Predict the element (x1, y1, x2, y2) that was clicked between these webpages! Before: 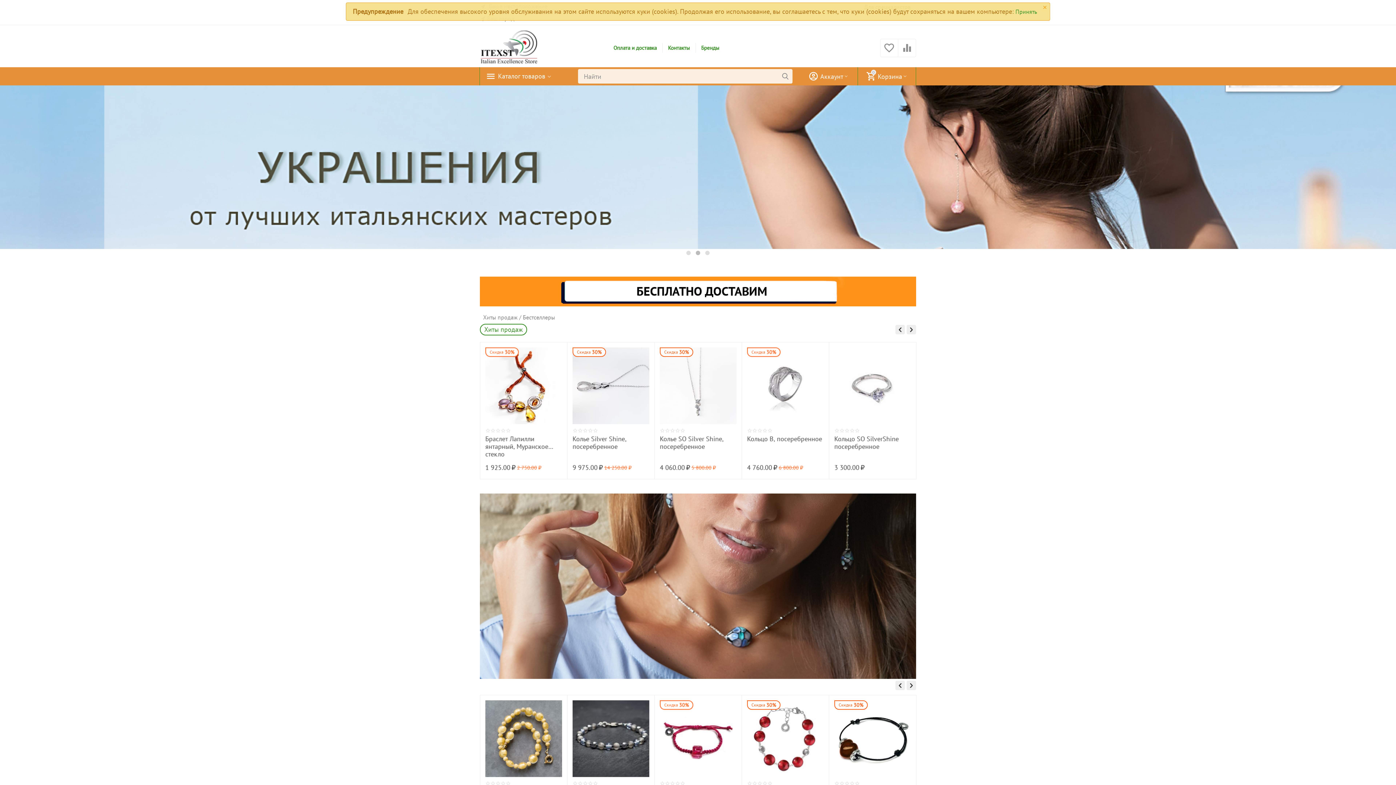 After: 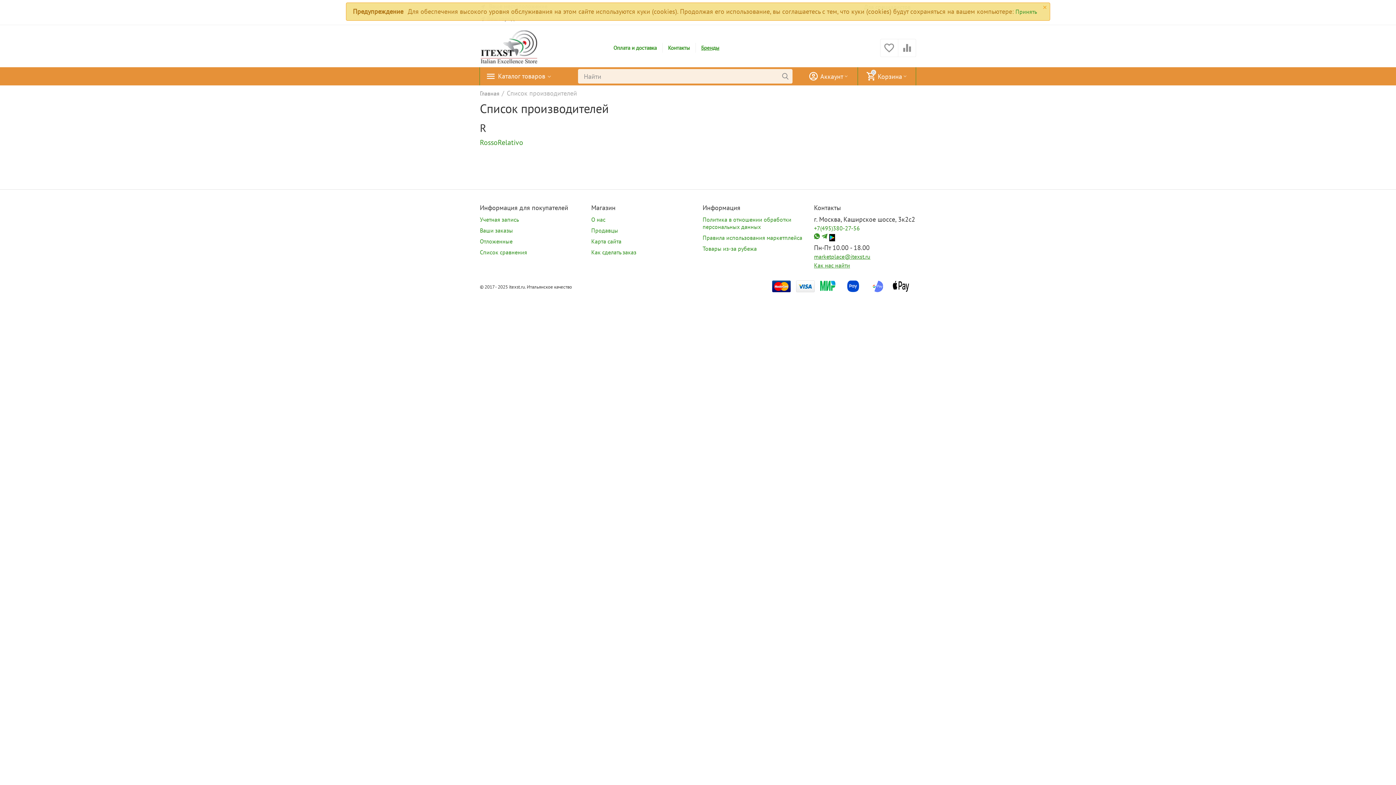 Action: bbox: (701, 43, 719, 52) label: Бренды